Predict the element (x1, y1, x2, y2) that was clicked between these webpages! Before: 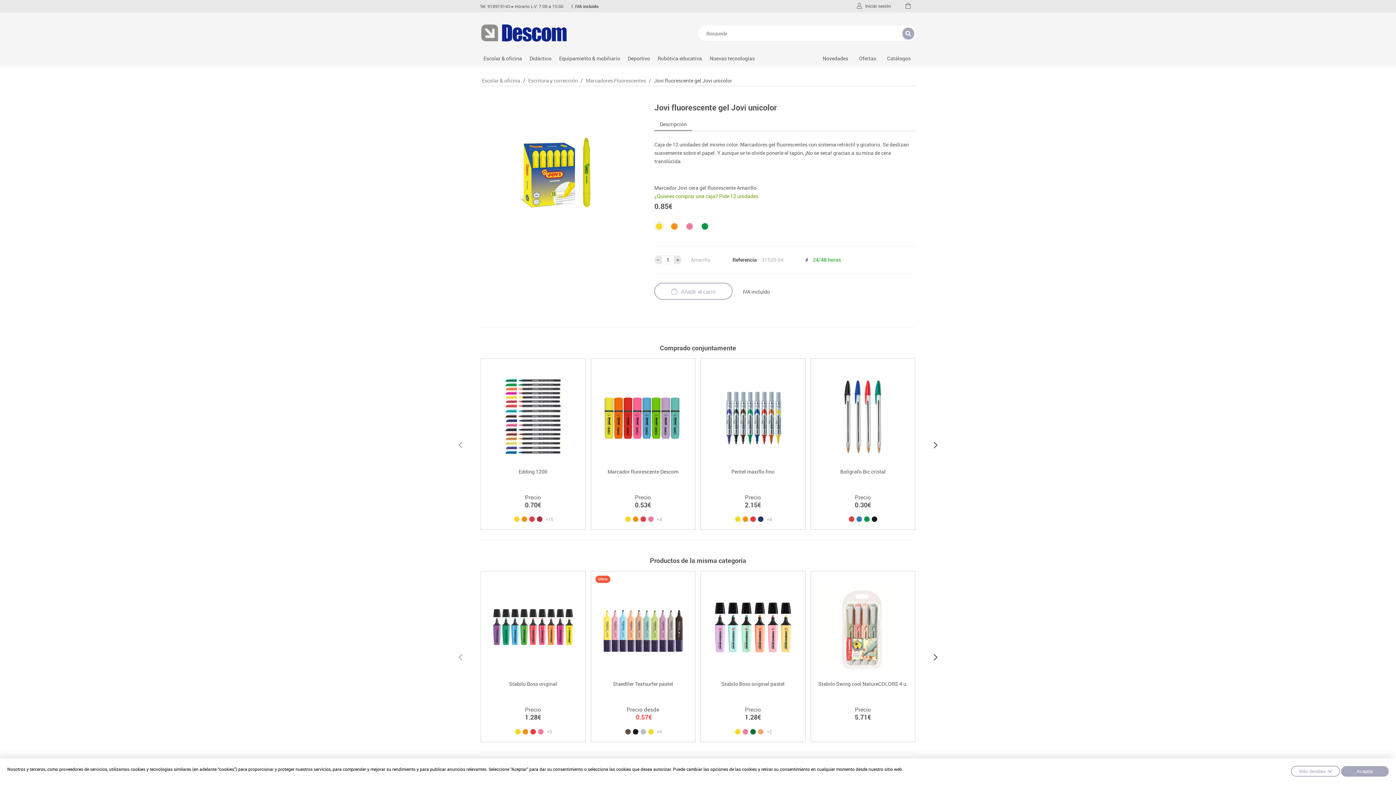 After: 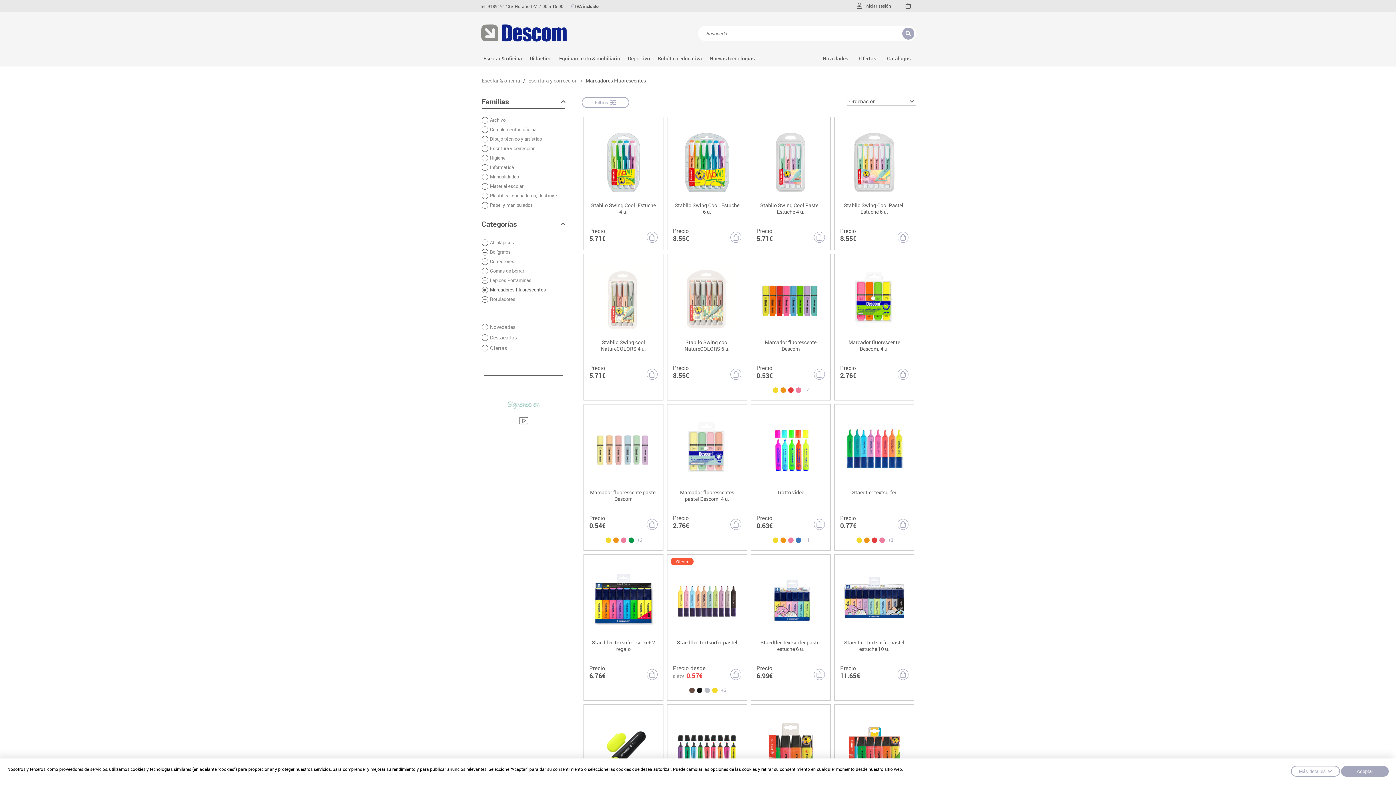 Action: bbox: (585, 77, 646, 84) label: Marcadores Fluorescentes